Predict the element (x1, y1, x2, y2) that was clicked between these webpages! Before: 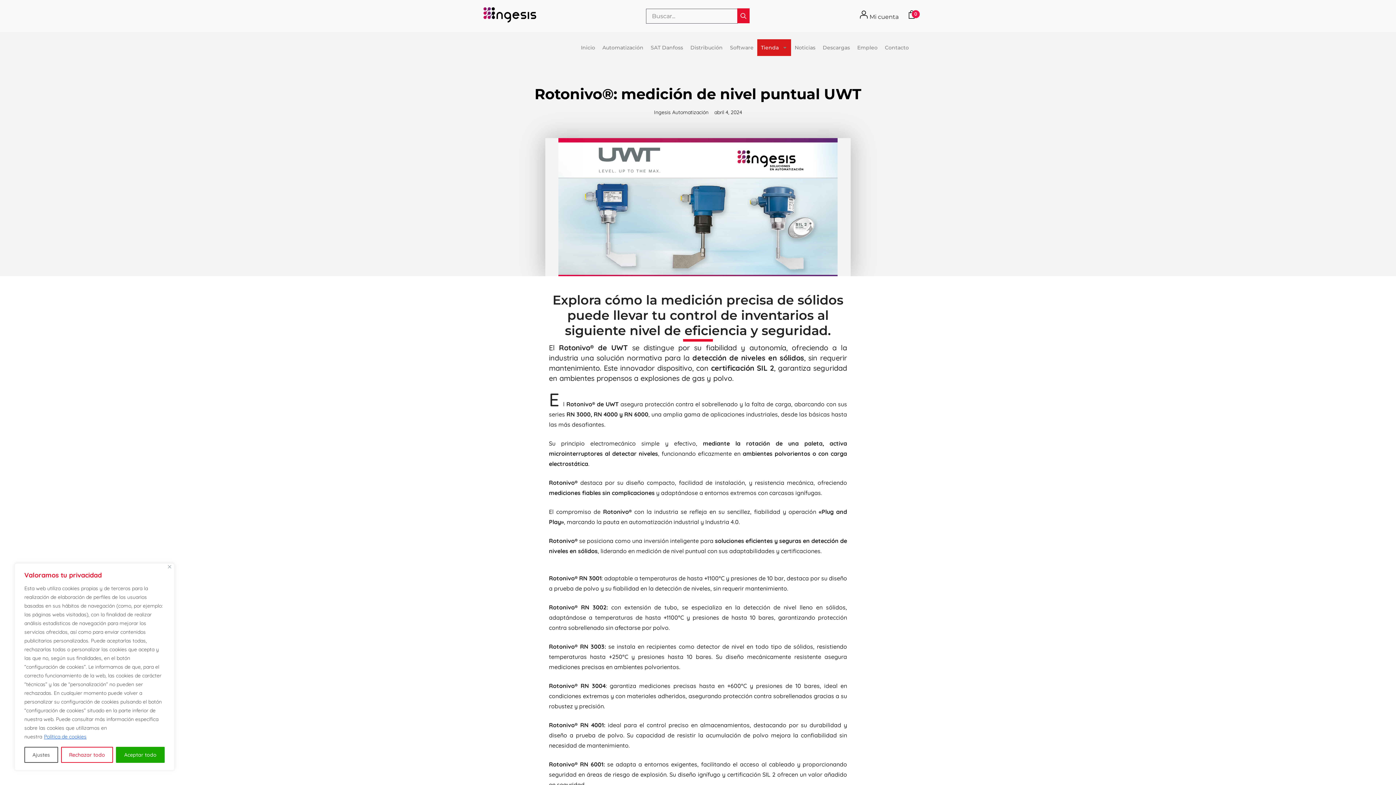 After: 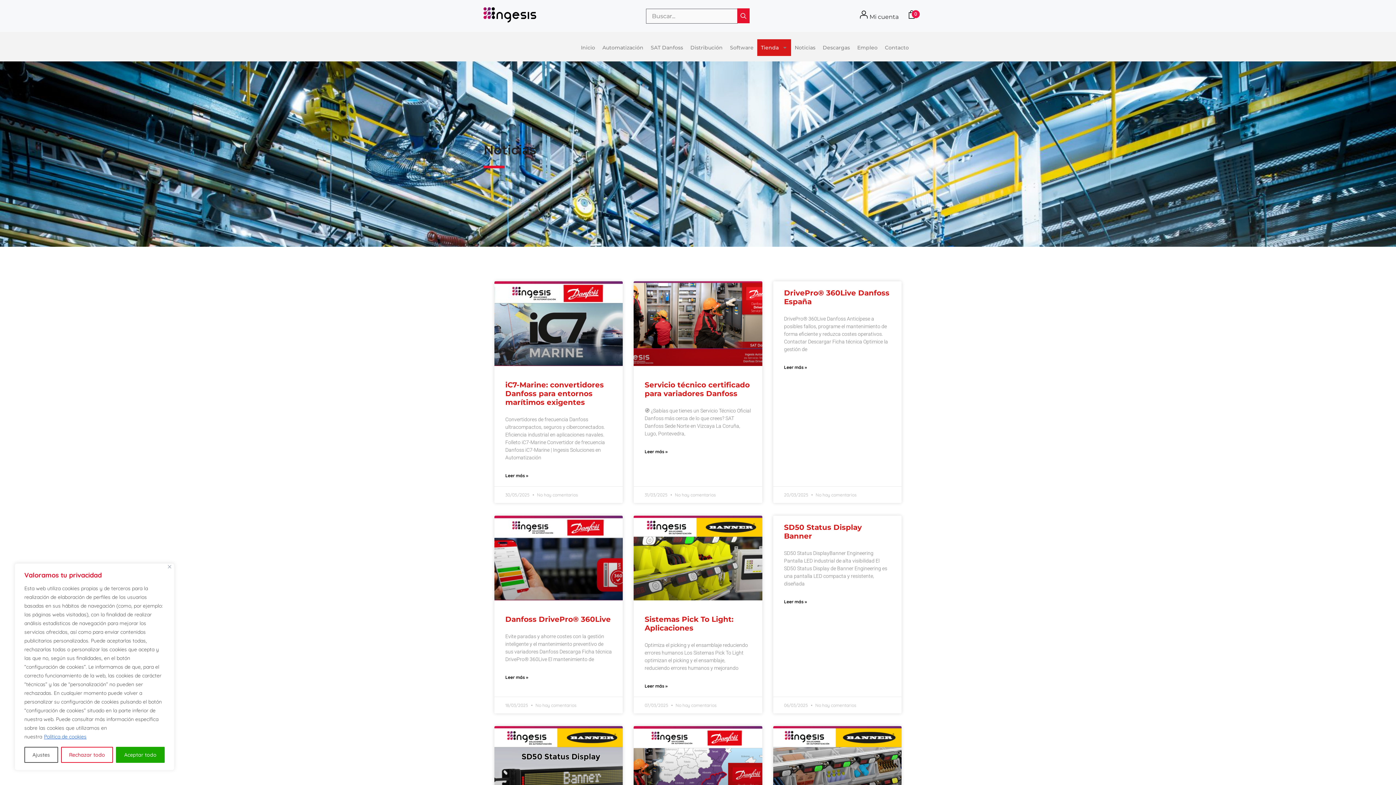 Action: label: Buscar bbox: (737, 8, 749, 23)